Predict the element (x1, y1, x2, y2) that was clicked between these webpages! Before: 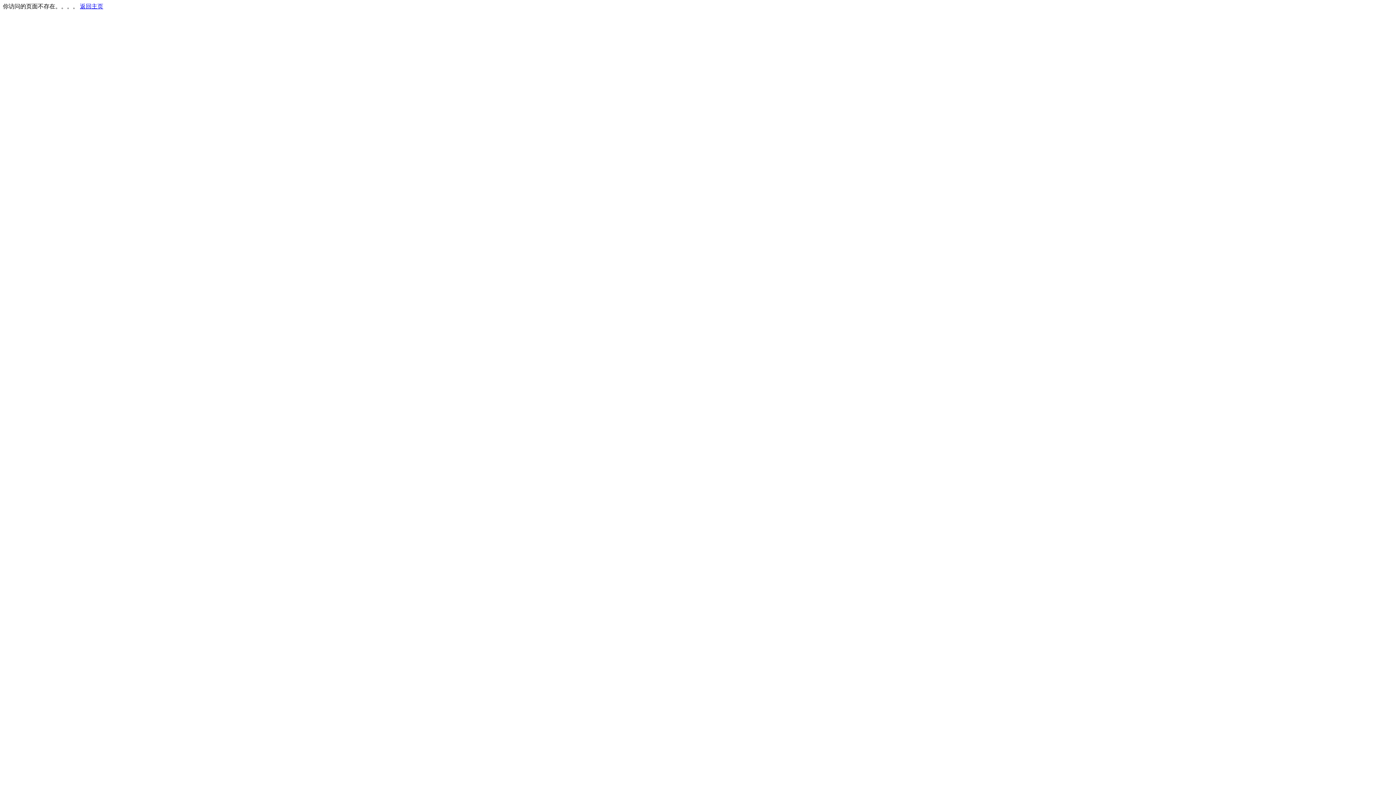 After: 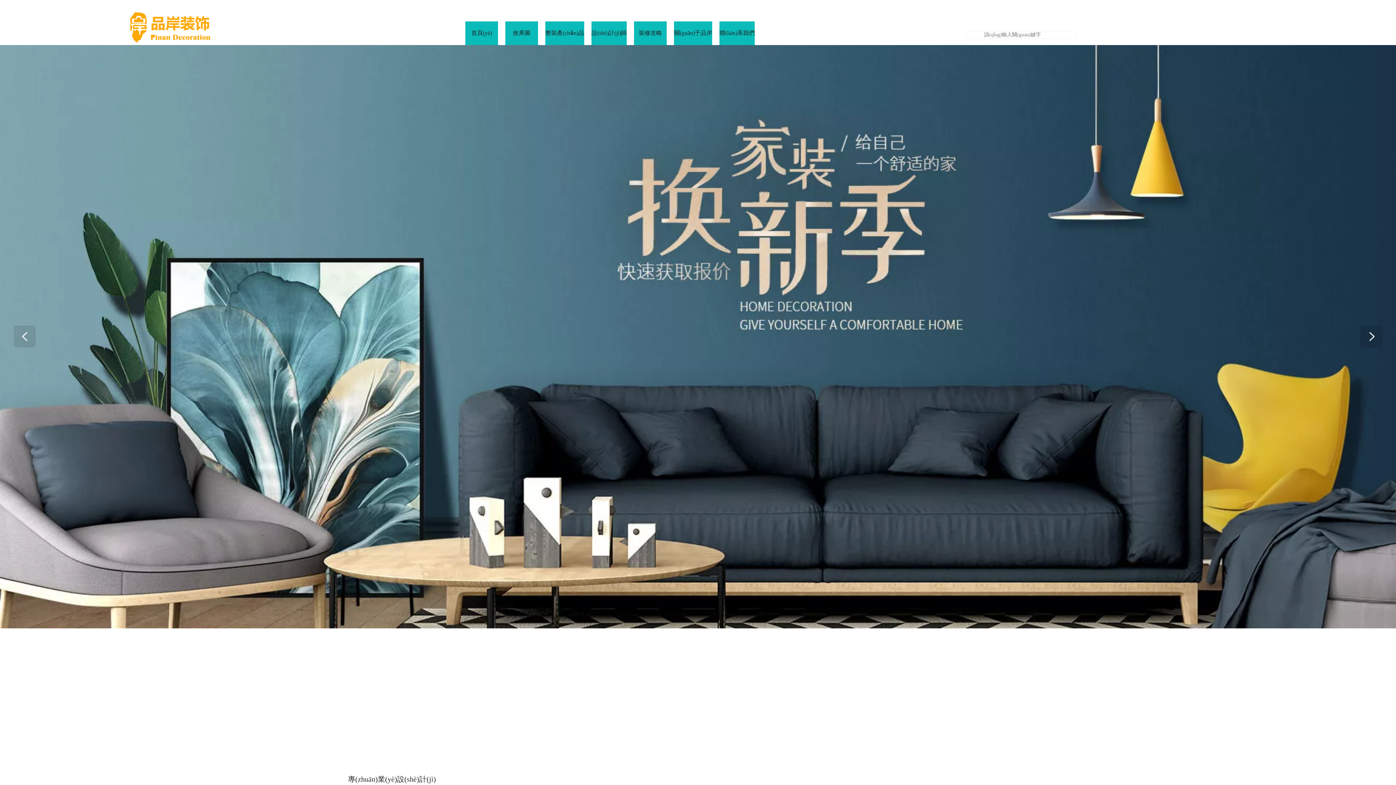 Action: bbox: (80, 3, 103, 9) label: 返回主页